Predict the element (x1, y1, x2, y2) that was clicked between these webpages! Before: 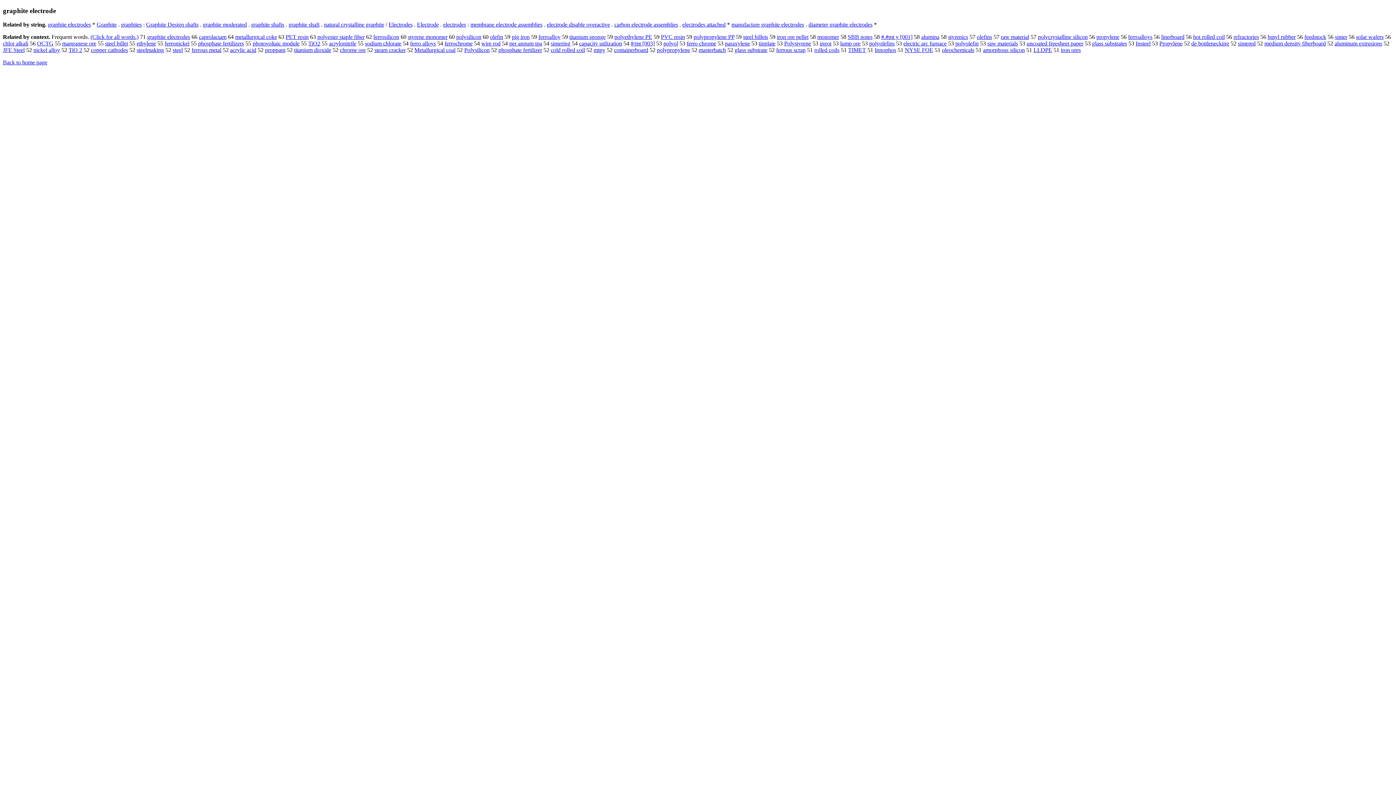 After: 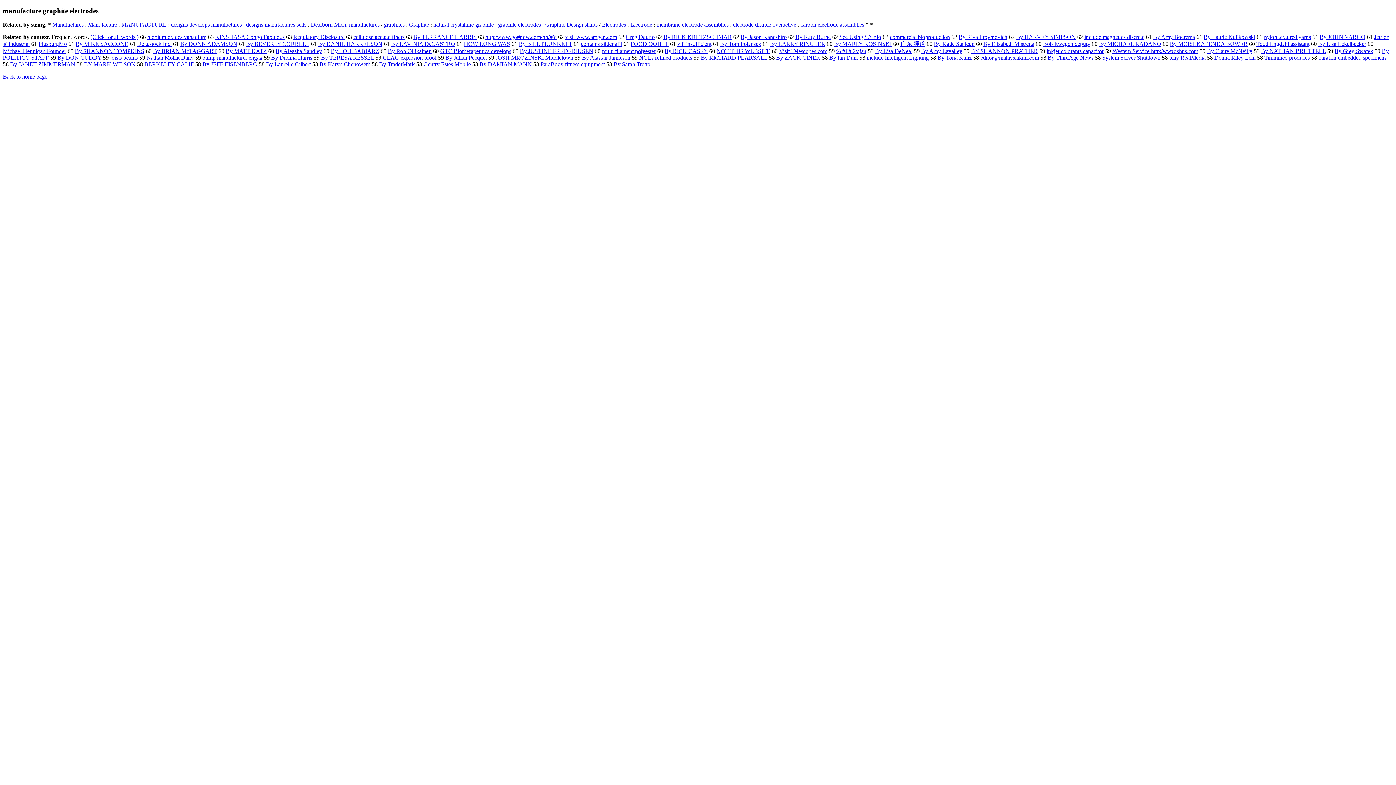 Action: bbox: (731, 21, 804, 27) label: manufacture graphite electrodes